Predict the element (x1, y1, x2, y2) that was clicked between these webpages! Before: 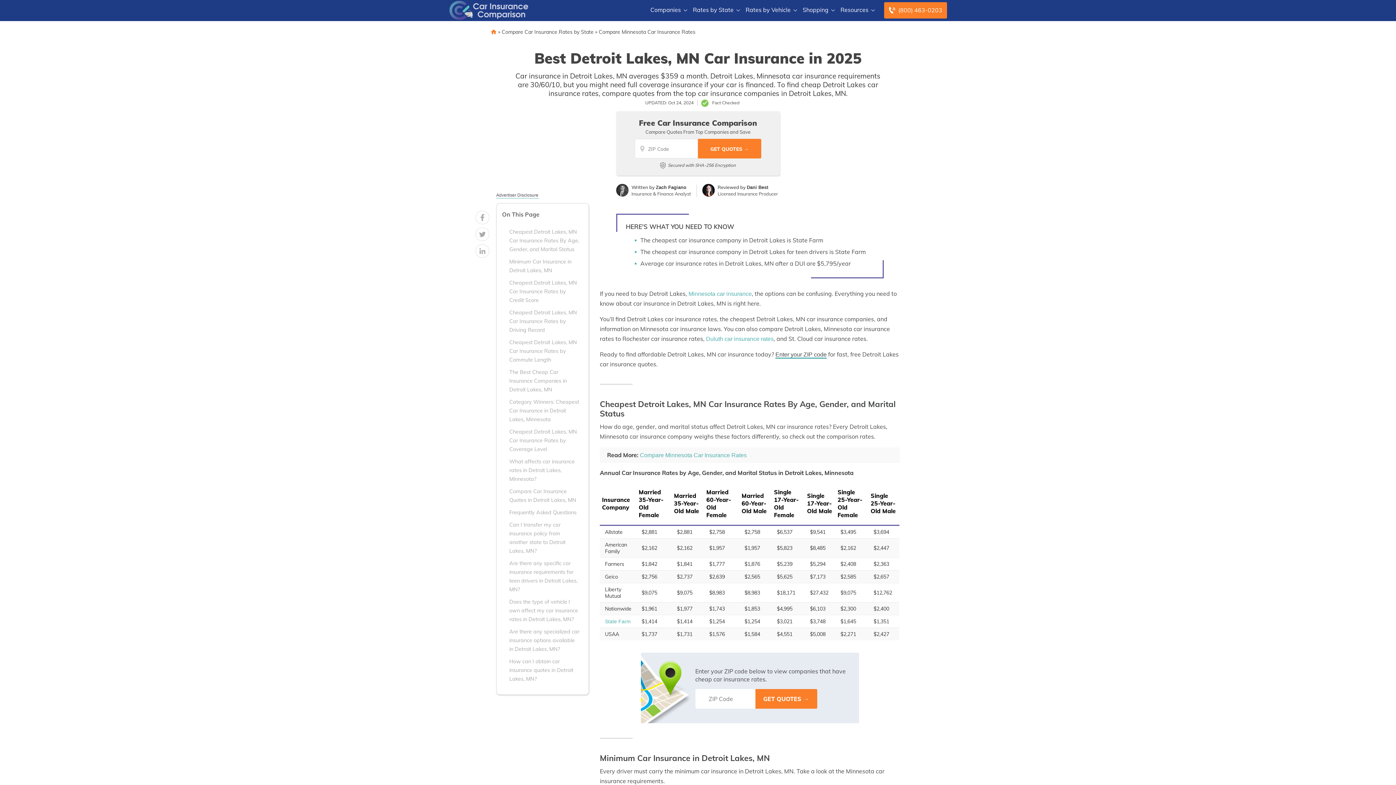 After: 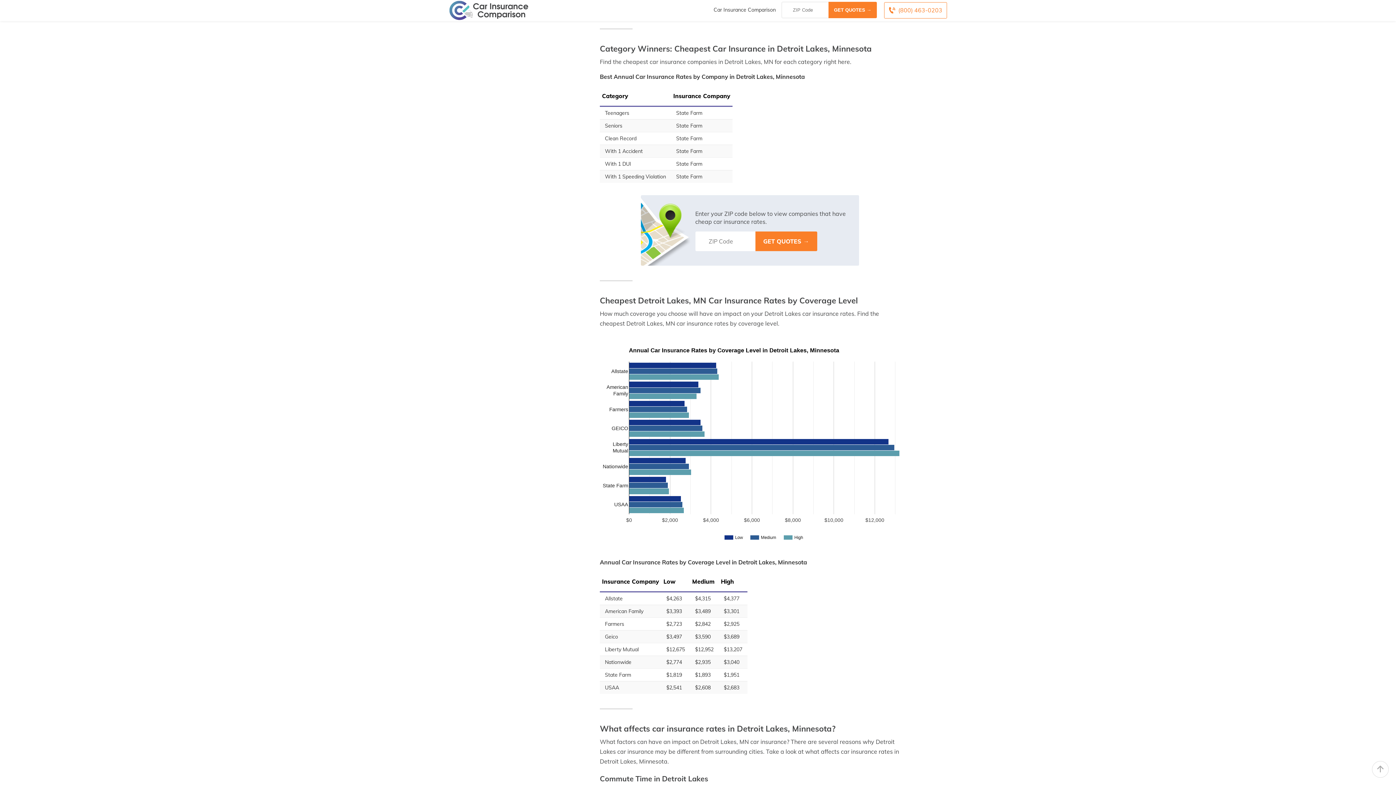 Action: bbox: (502, 397, 579, 424) label: Category Winners: Cheapest Car Insurance in Detroit Lakes, Minnesota